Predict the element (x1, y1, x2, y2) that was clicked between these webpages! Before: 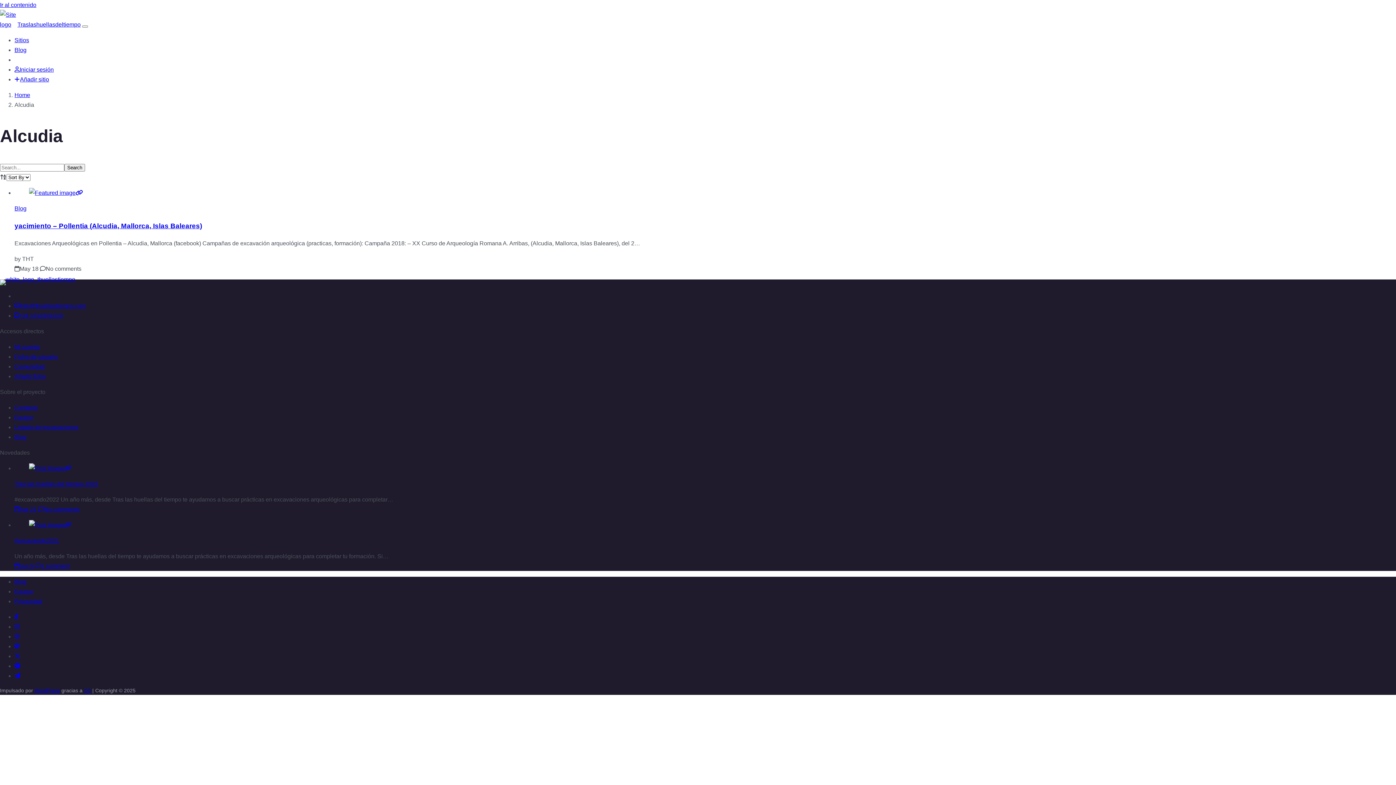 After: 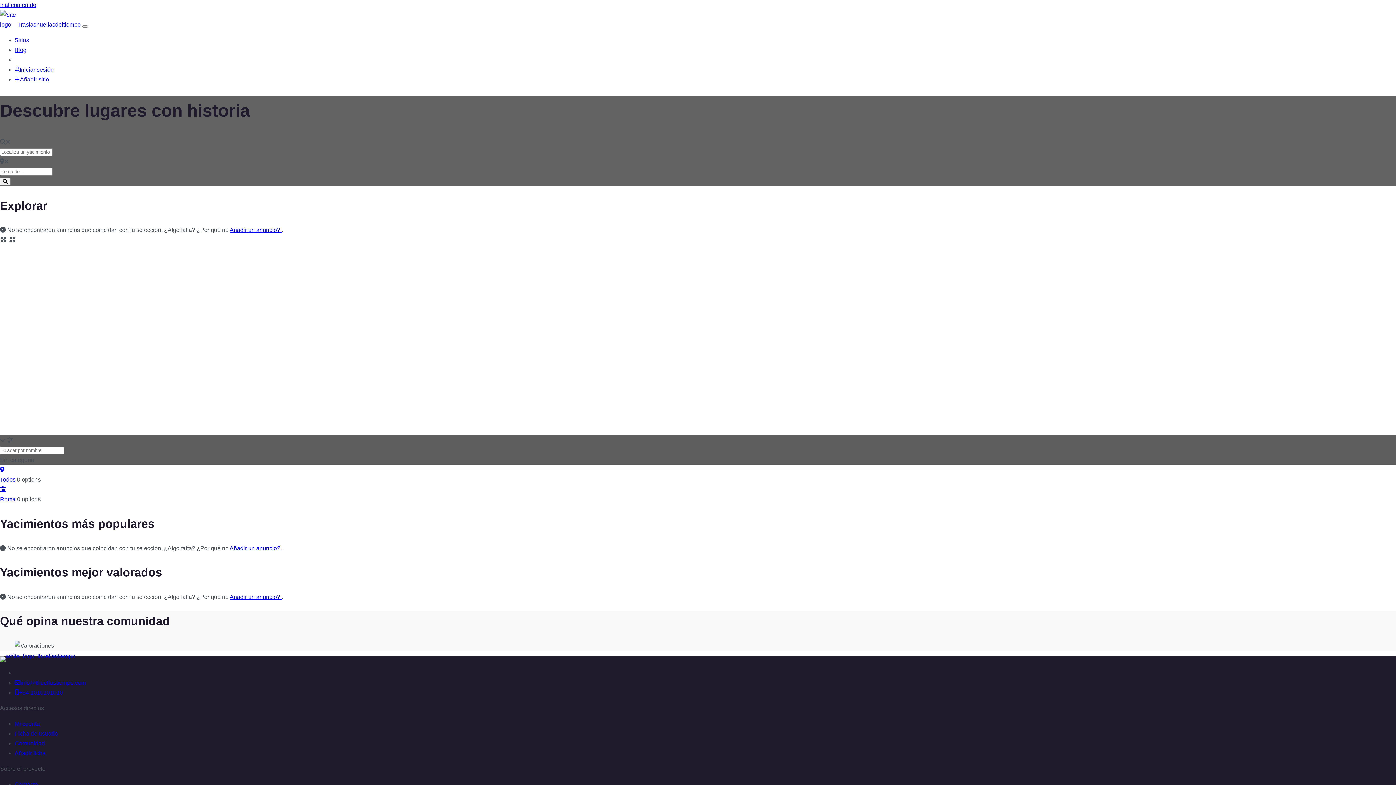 Action: bbox: (14, 92, 30, 98) label: Home